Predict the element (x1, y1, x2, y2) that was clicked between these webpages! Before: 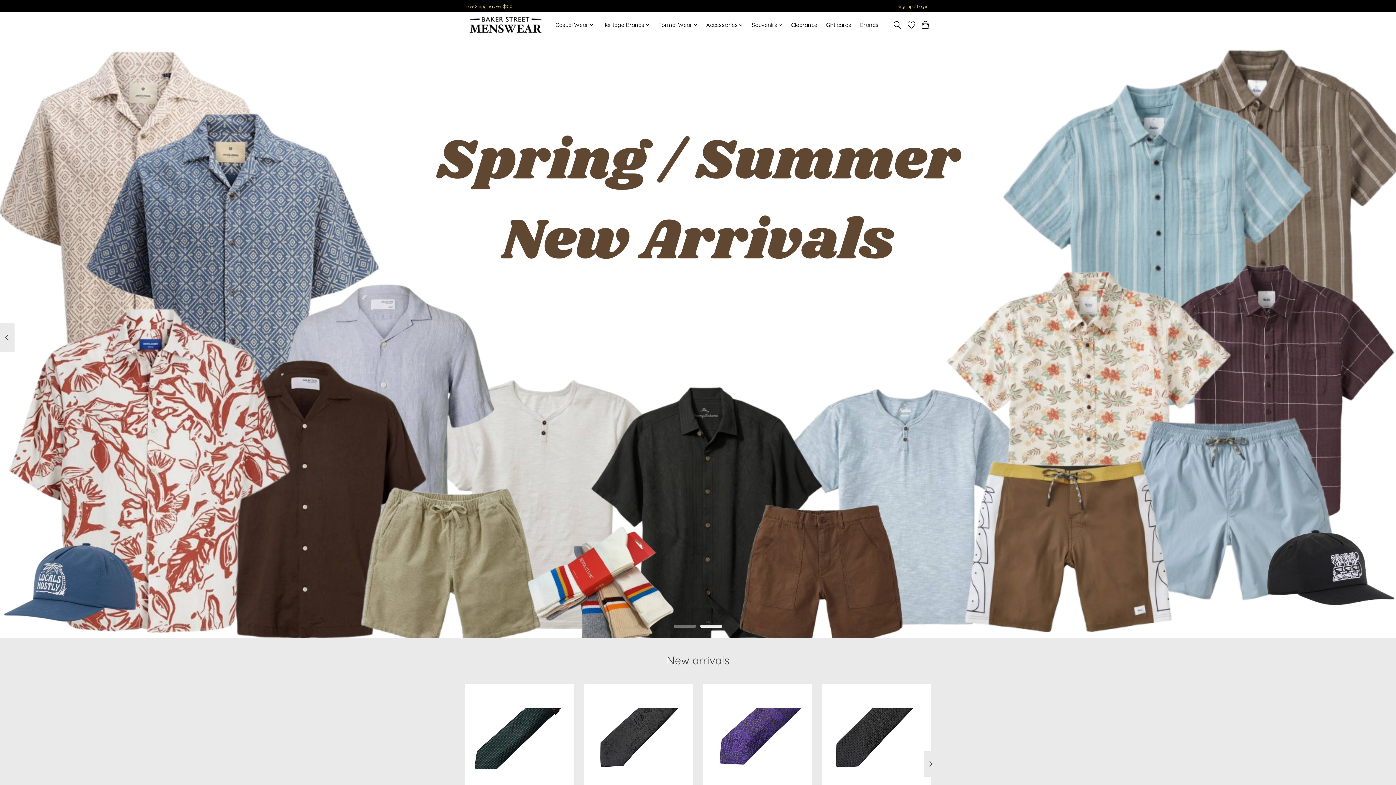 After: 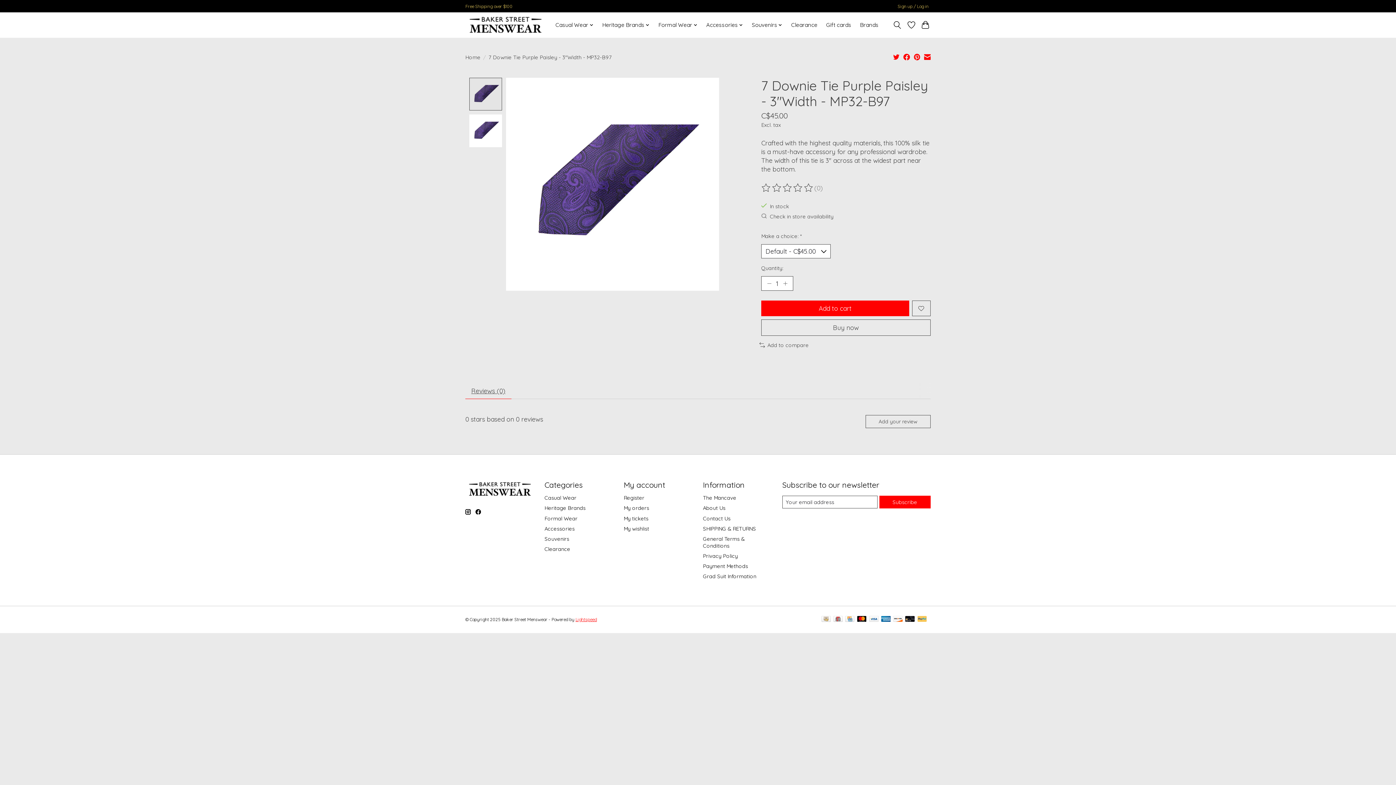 Action: bbox: (703, 684, 812, 793) label: 7 Downie Tie Purple Paisley - 3"Width - MP32-B97